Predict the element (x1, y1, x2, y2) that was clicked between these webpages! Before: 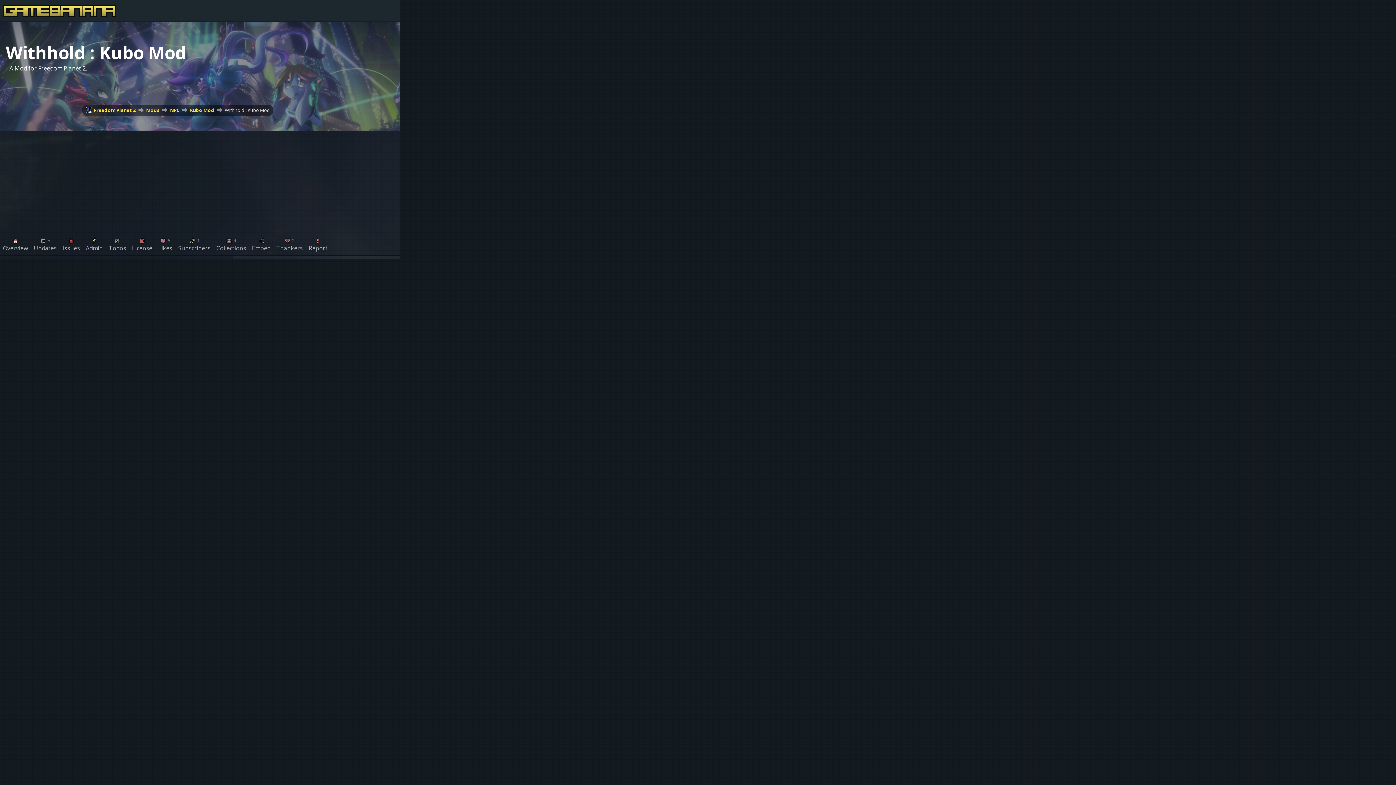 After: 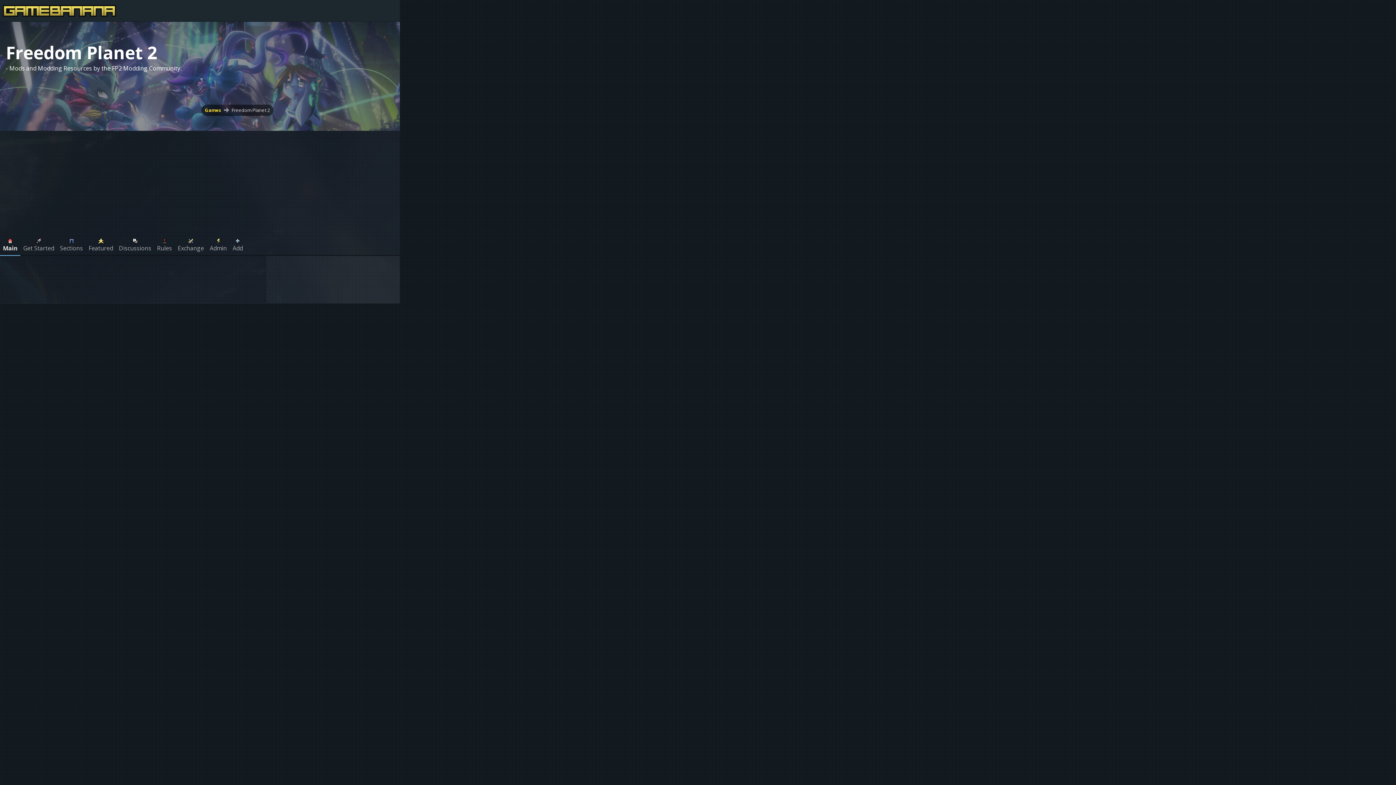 Action: bbox: (85, 106, 135, 113) label: Freedom Planet 2